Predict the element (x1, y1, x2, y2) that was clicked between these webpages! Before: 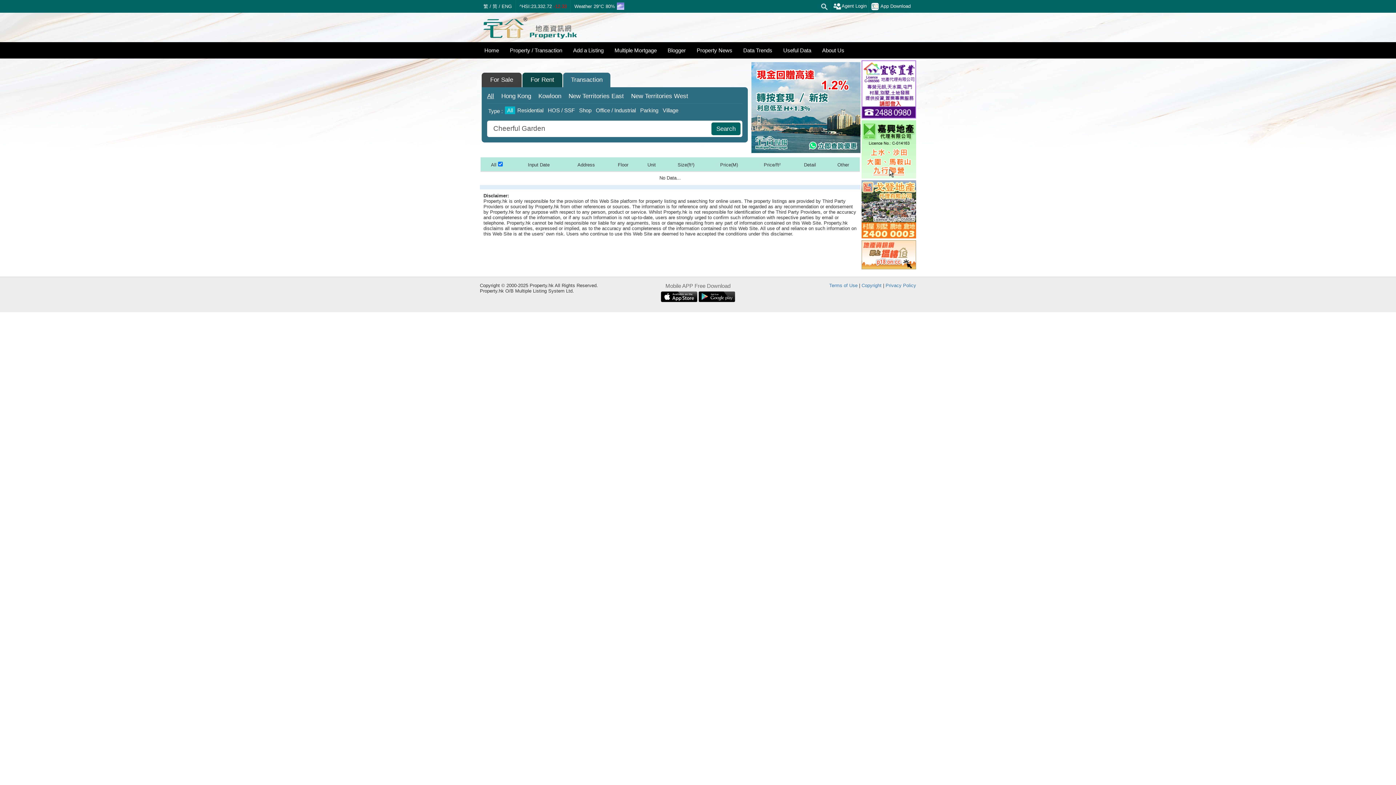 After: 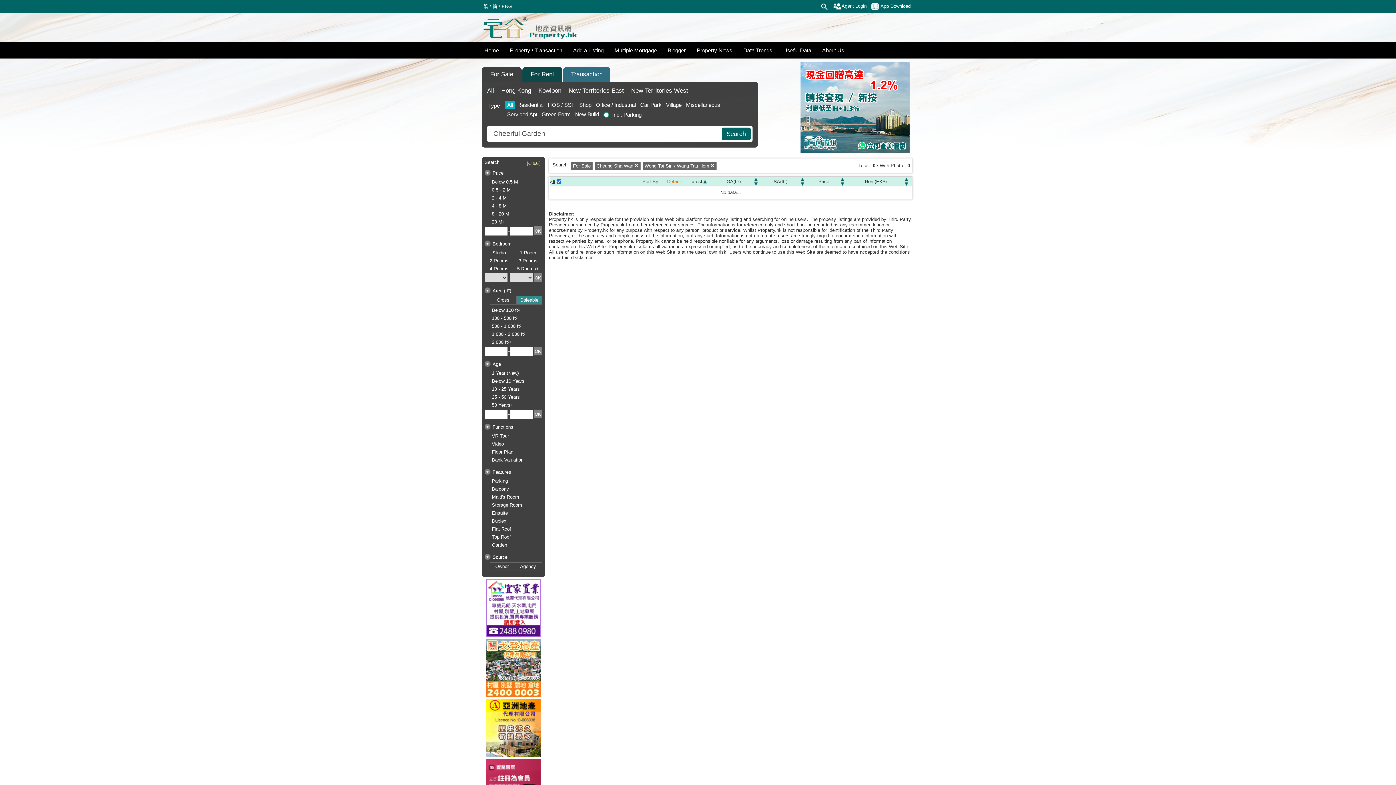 Action: bbox: (481, 72, 521, 87) label: For Sale